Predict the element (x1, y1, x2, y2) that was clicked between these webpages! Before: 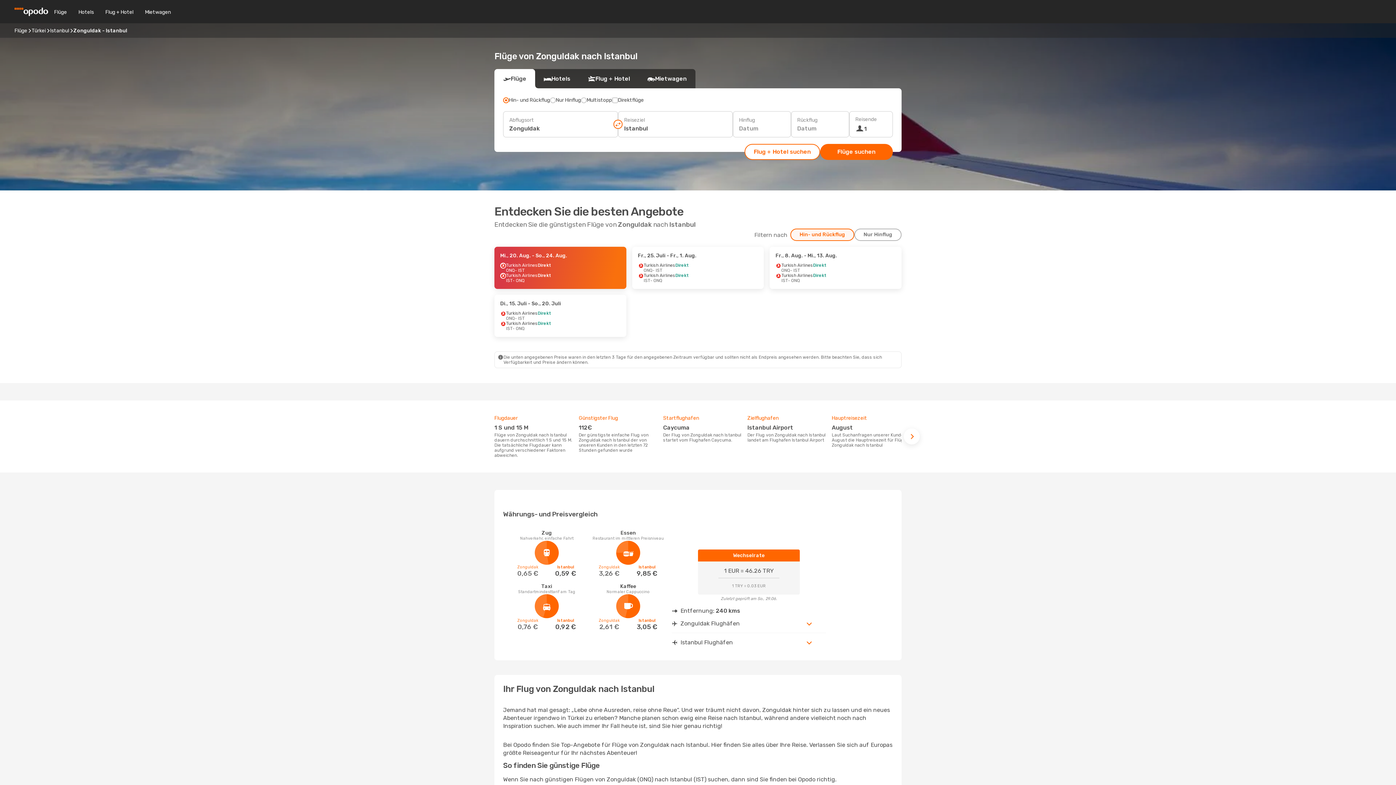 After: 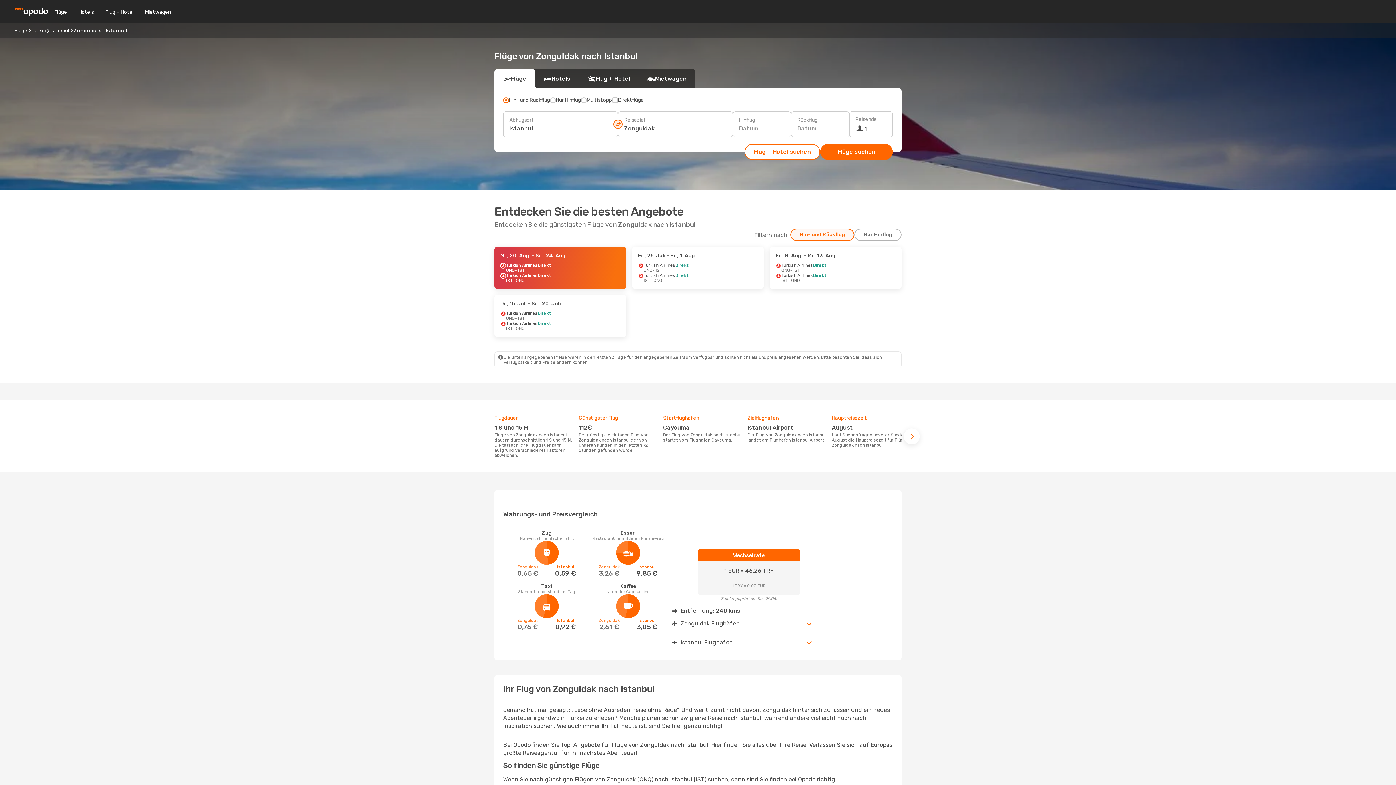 Action: bbox: (613, 119, 622, 128)